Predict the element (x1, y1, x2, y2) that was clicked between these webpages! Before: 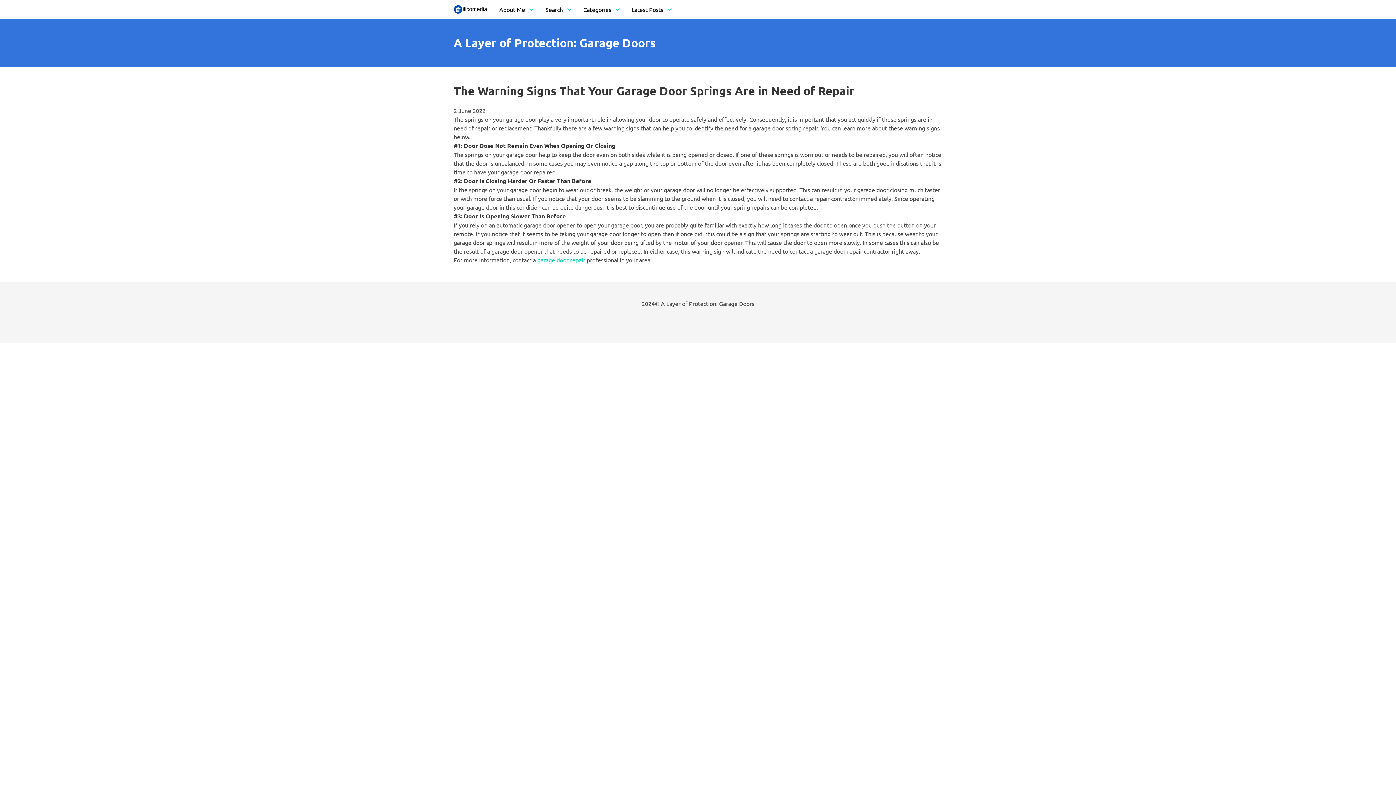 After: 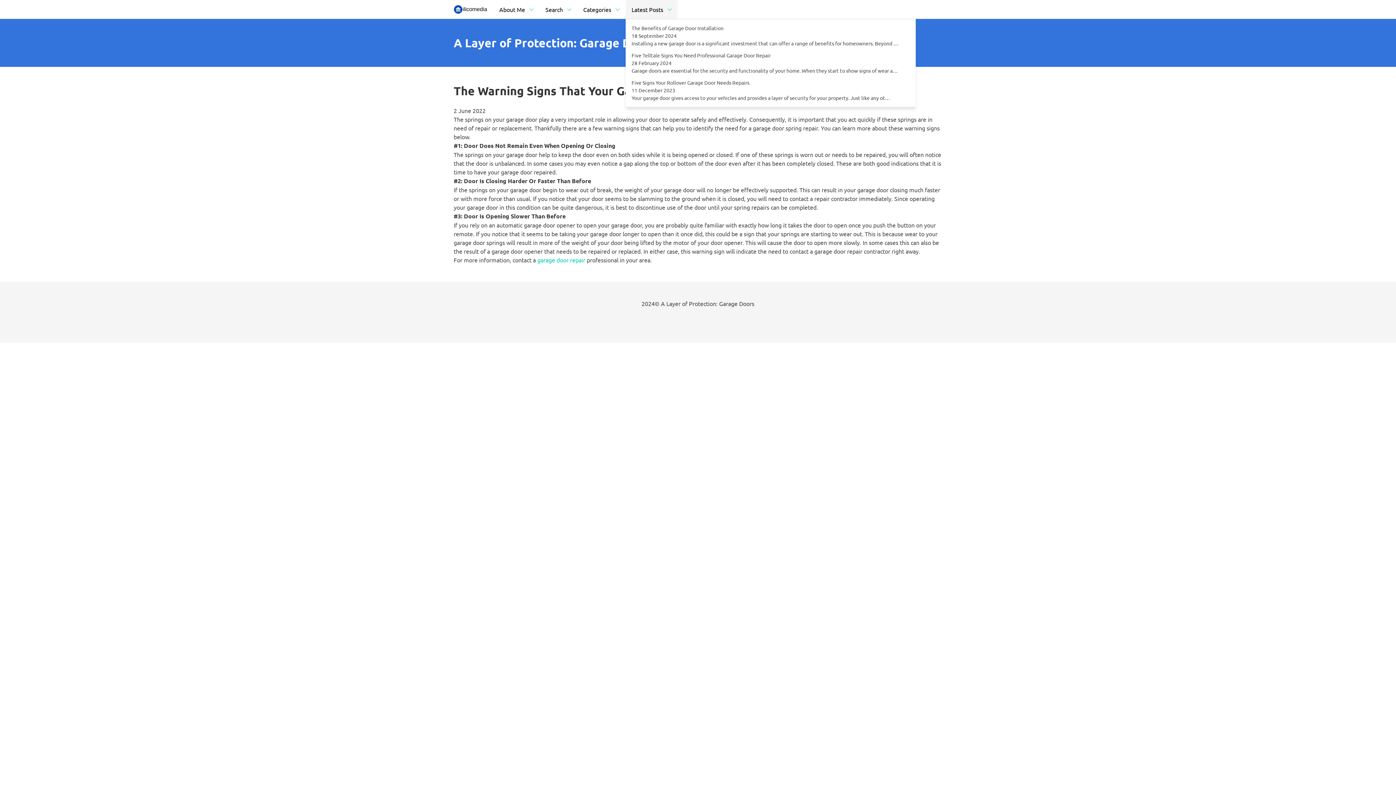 Action: bbox: (625, 0, 677, 18) label: Latest Posts